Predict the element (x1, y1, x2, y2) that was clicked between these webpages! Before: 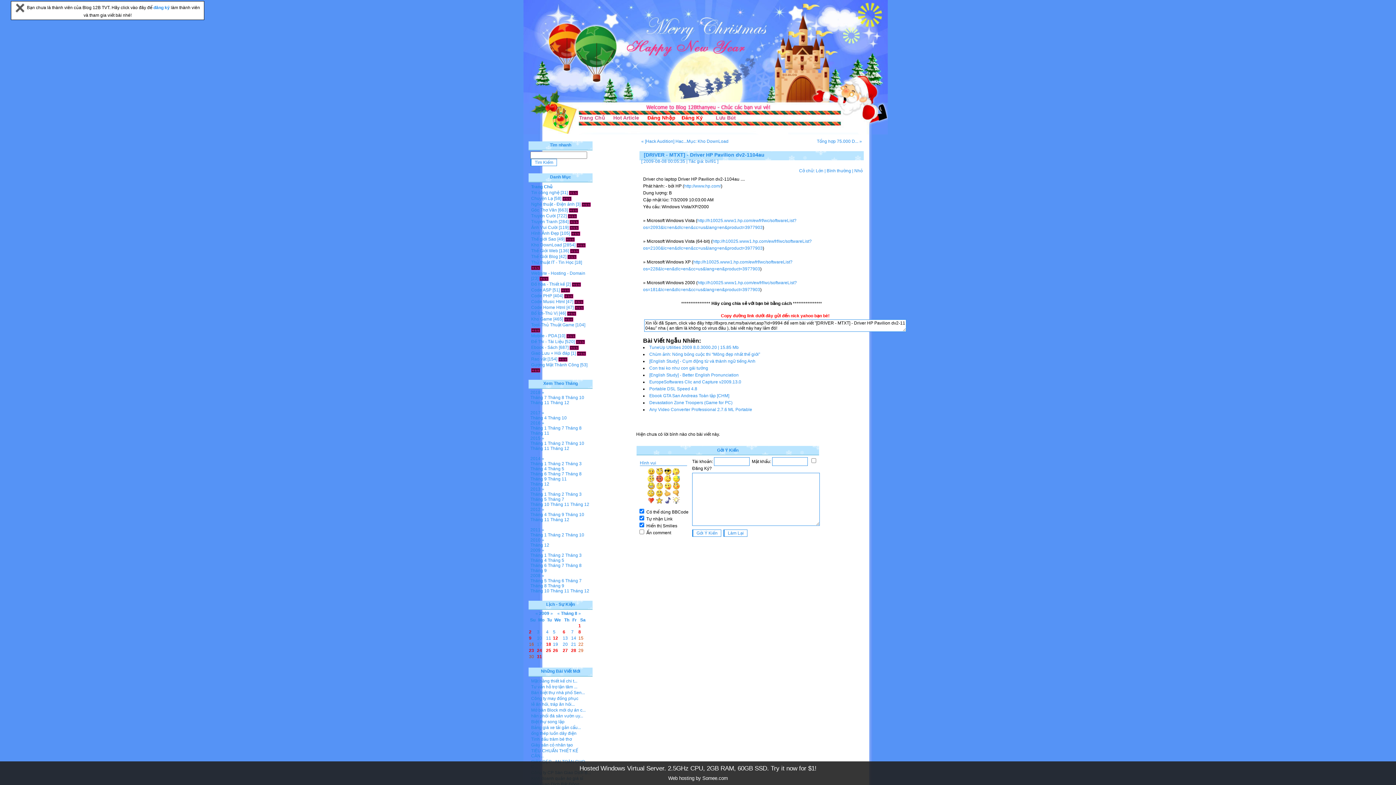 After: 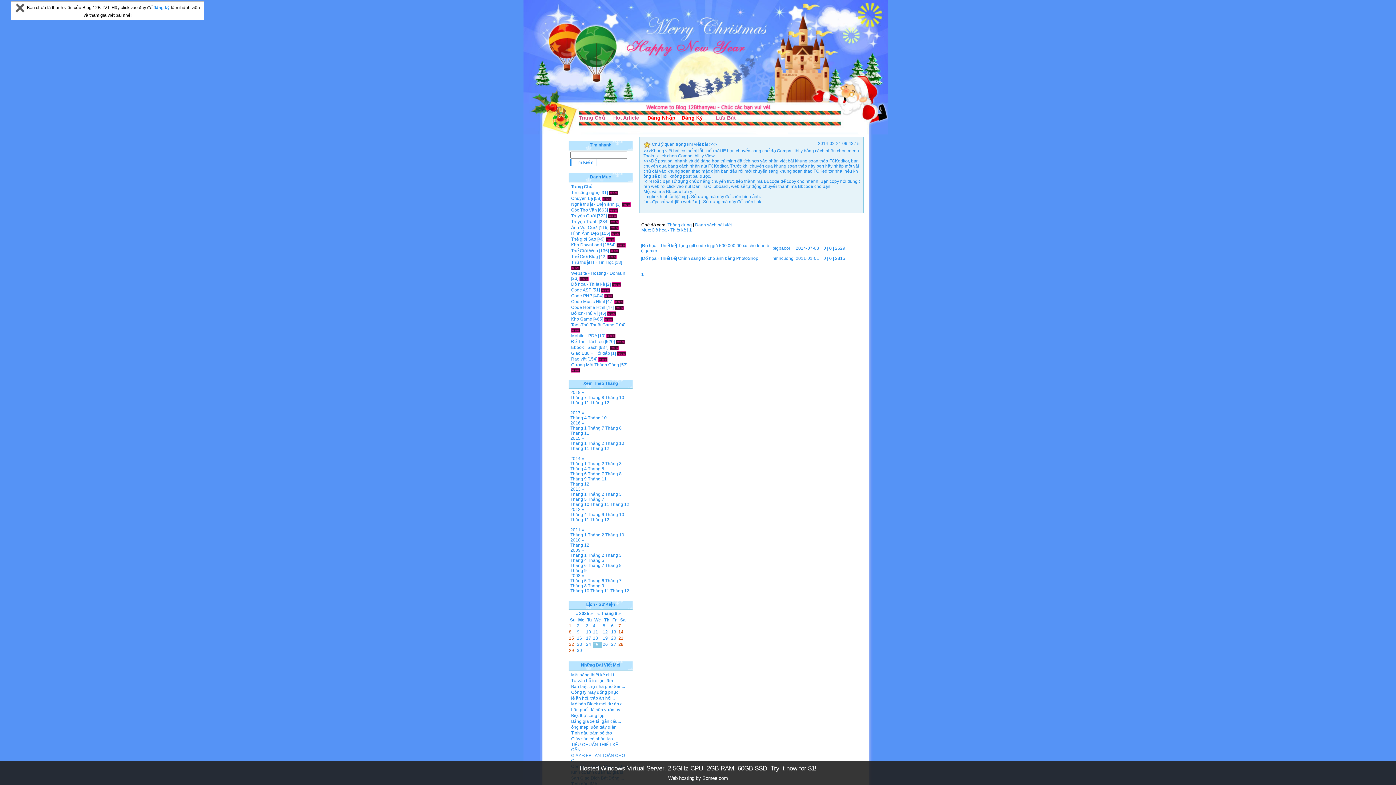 Action: bbox: (531, 281, 565, 286) label: Đồ họa - Thiết kế